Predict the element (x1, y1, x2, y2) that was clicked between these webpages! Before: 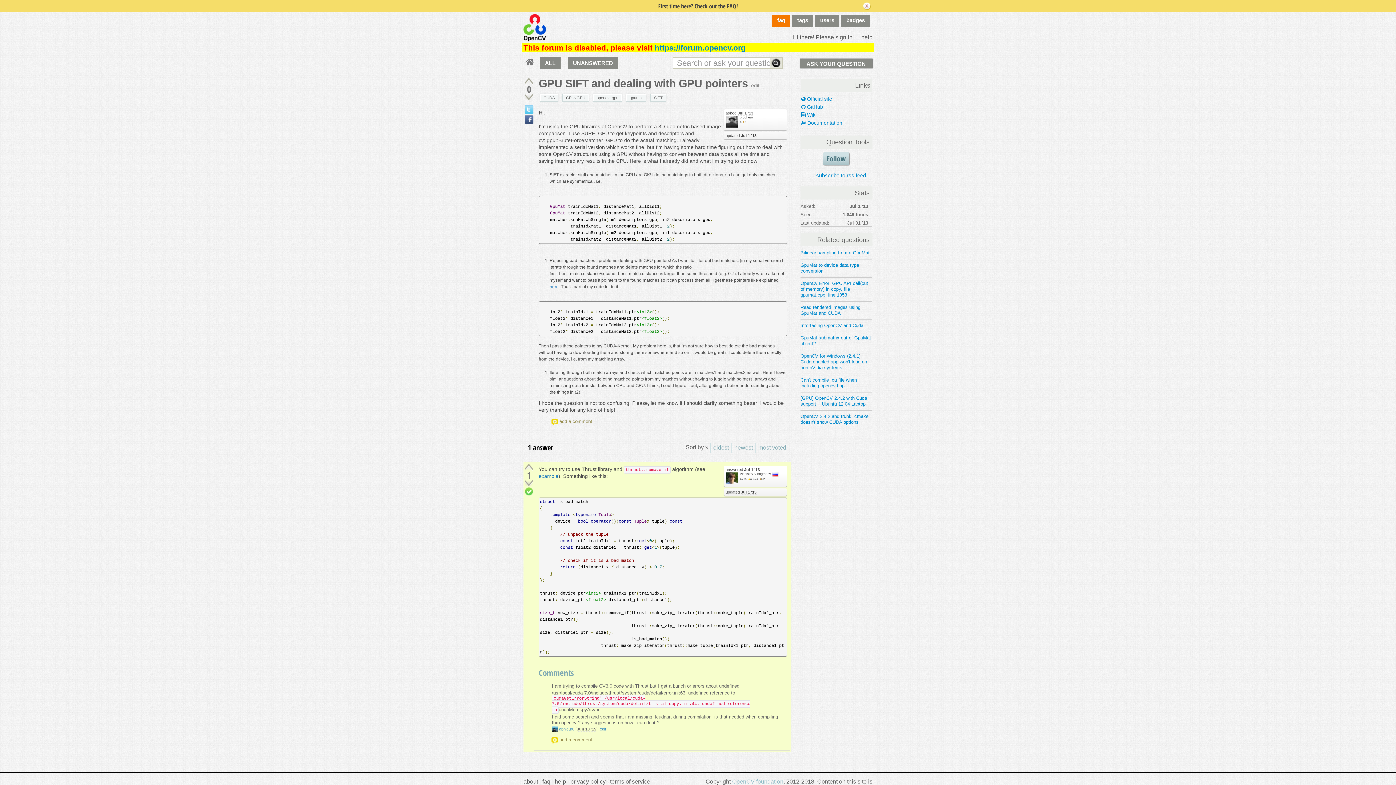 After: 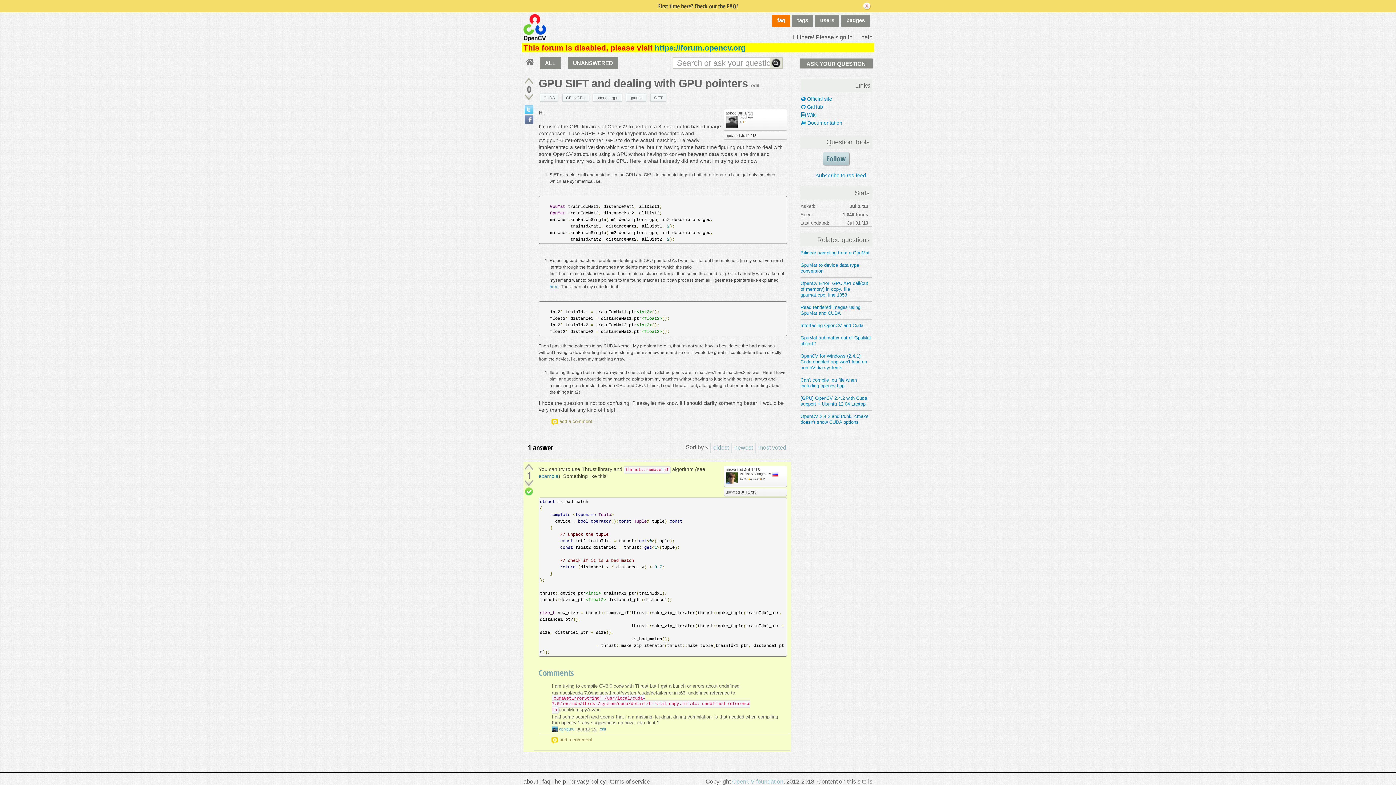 Action: bbox: (524, 115, 533, 124)